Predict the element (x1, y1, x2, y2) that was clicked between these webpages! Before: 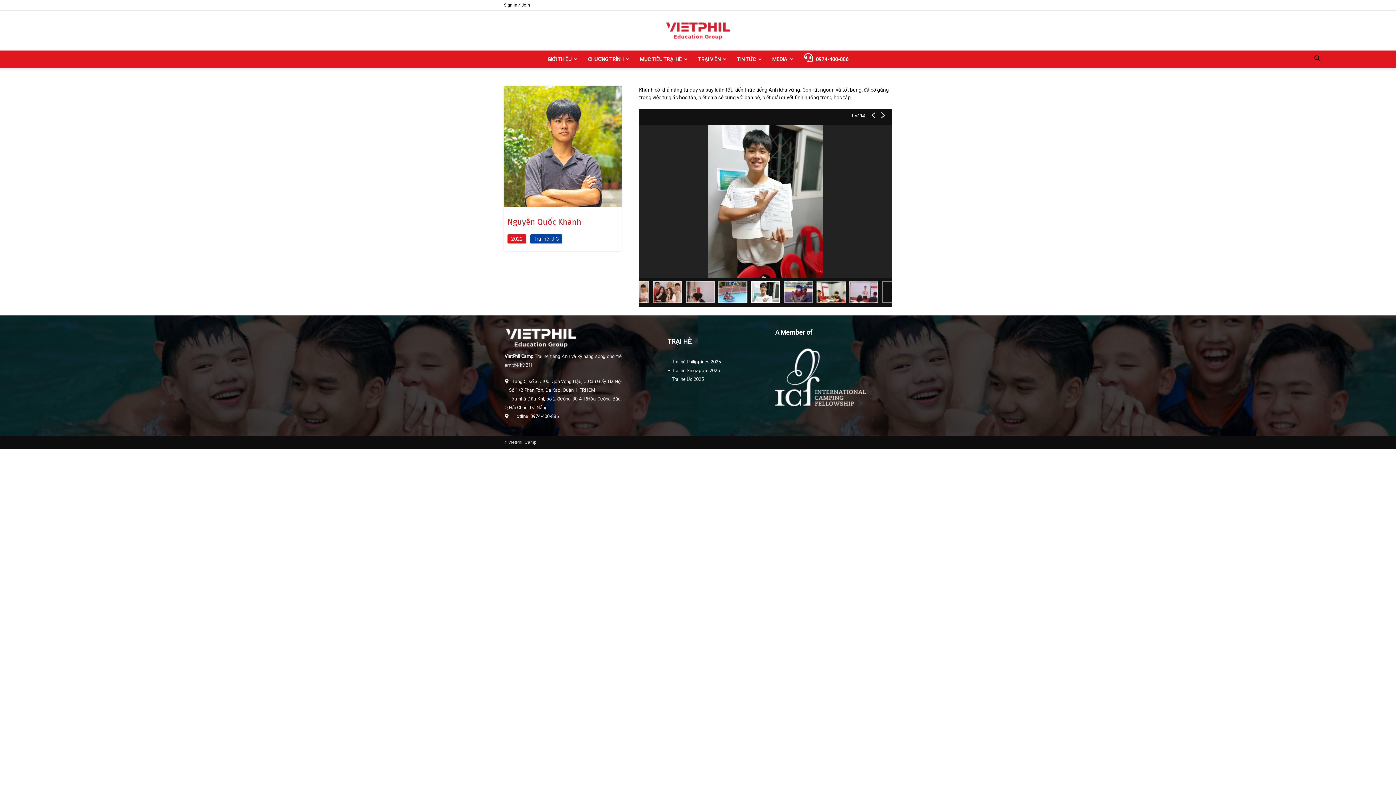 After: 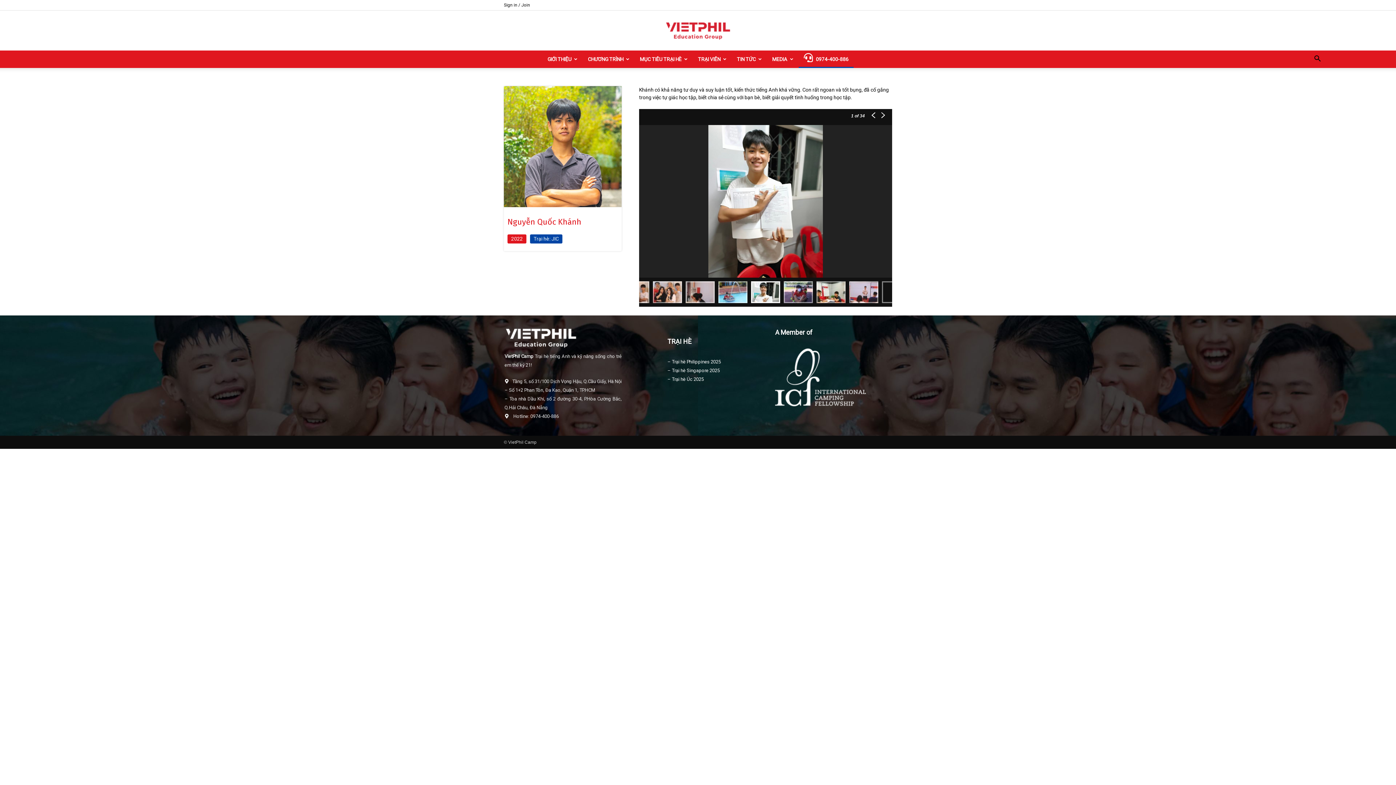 Action: label:  0974-400-886 bbox: (798, 50, 853, 68)